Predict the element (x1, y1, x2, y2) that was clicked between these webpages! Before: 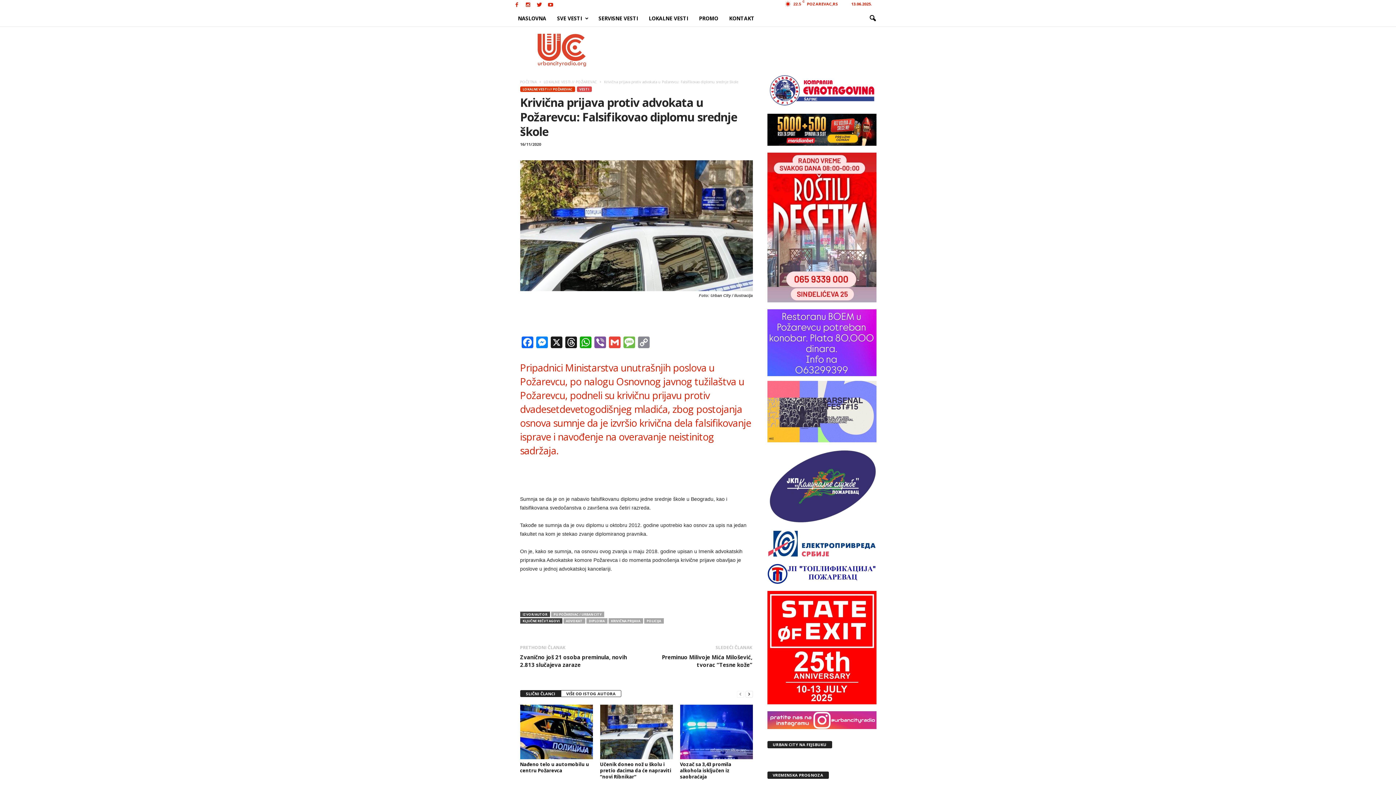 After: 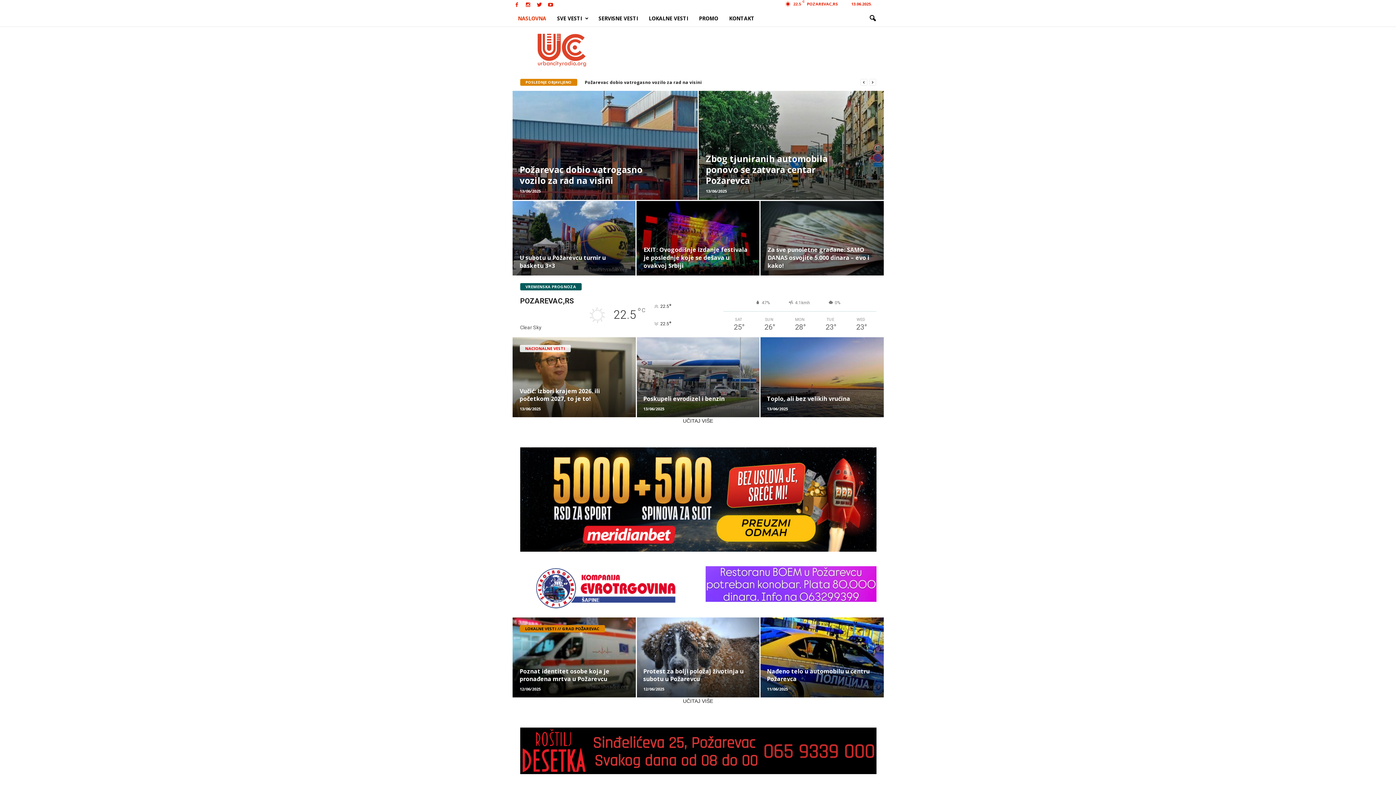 Action: label: POČETNA bbox: (520, 79, 536, 84)